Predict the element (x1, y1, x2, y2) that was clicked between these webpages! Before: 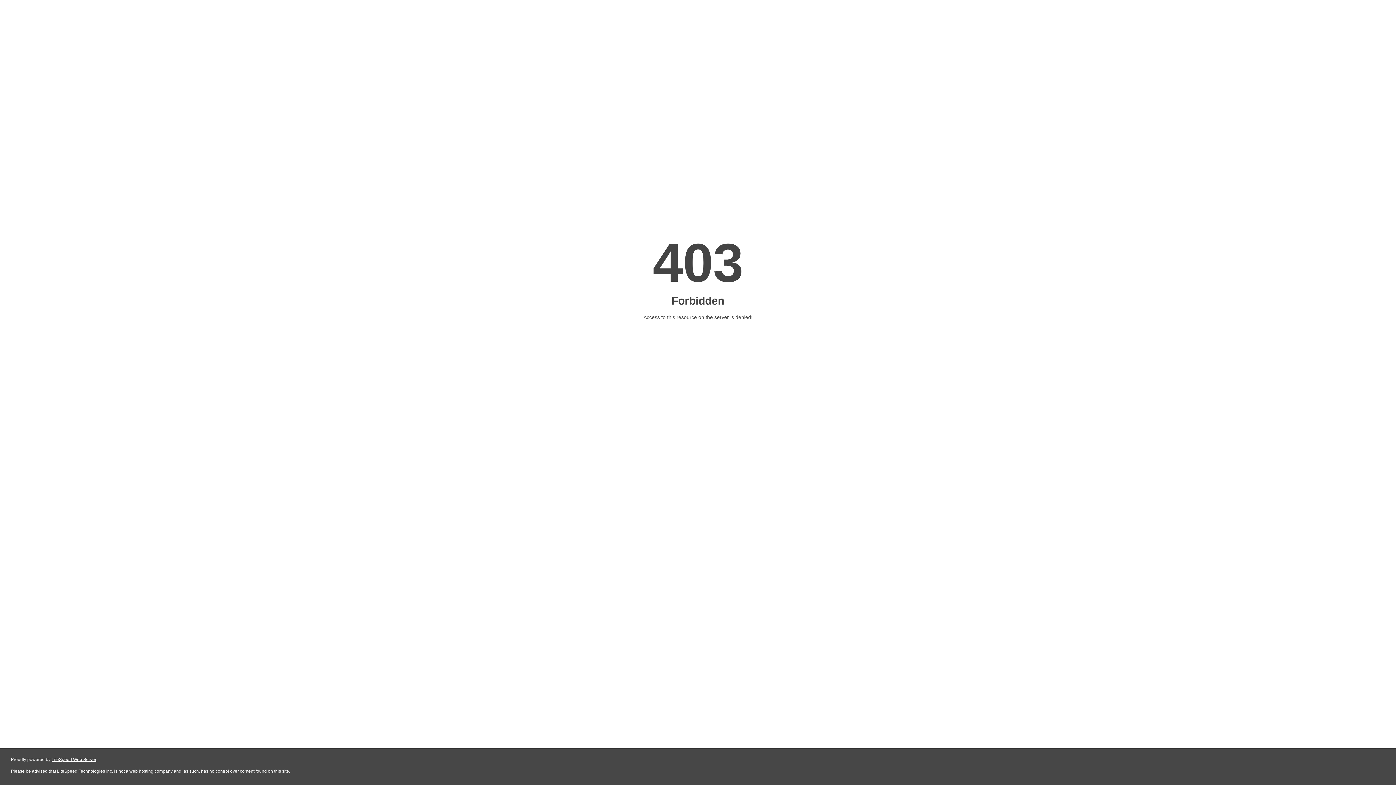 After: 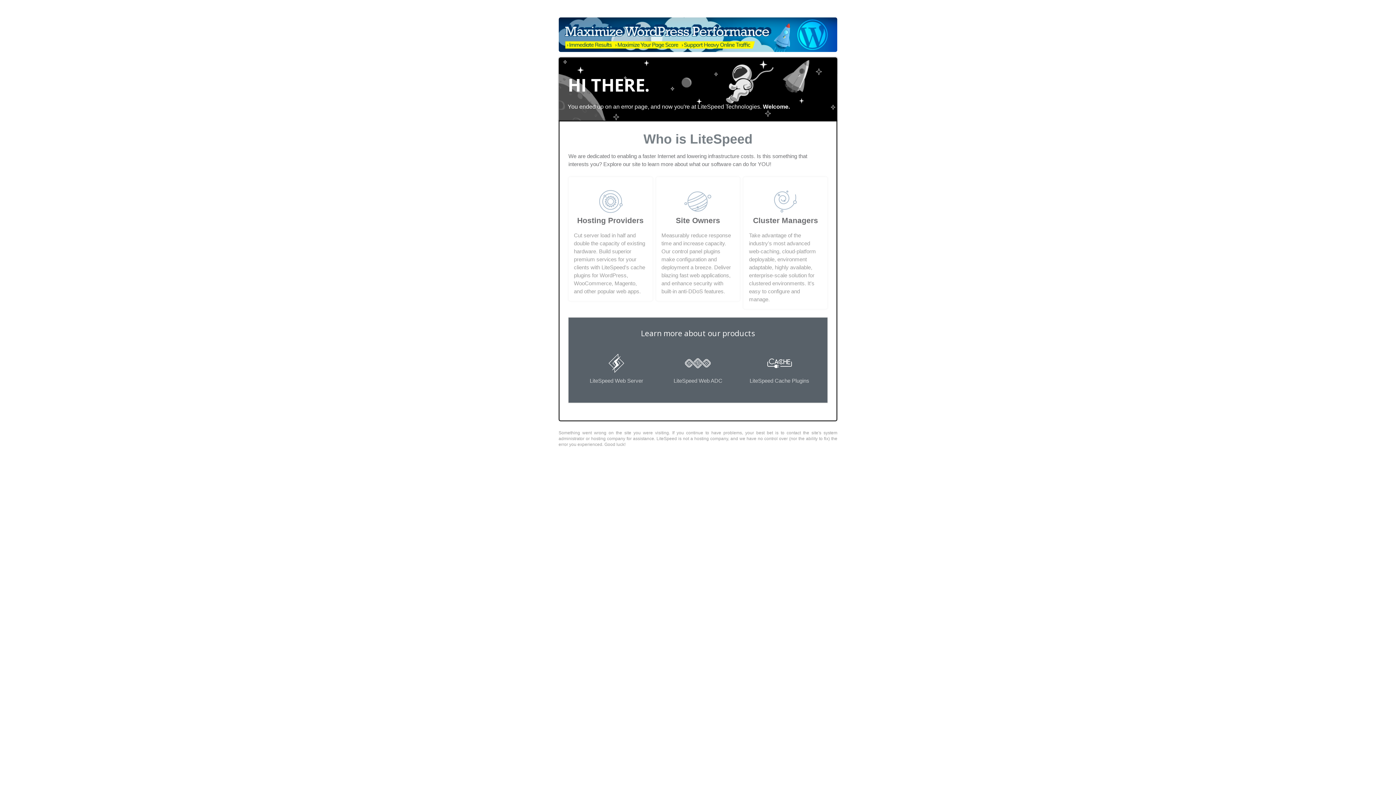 Action: bbox: (51, 757, 96, 762) label: LiteSpeed Web Server